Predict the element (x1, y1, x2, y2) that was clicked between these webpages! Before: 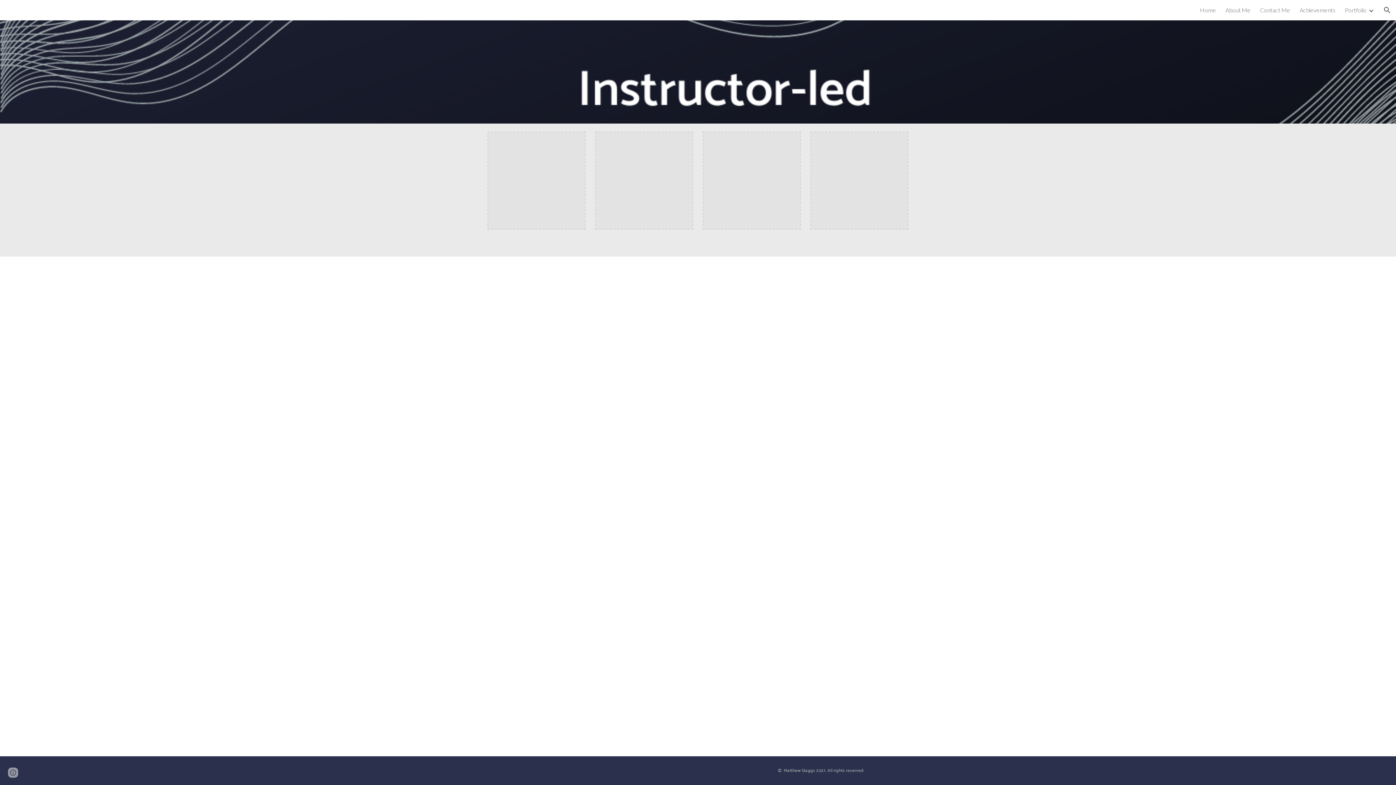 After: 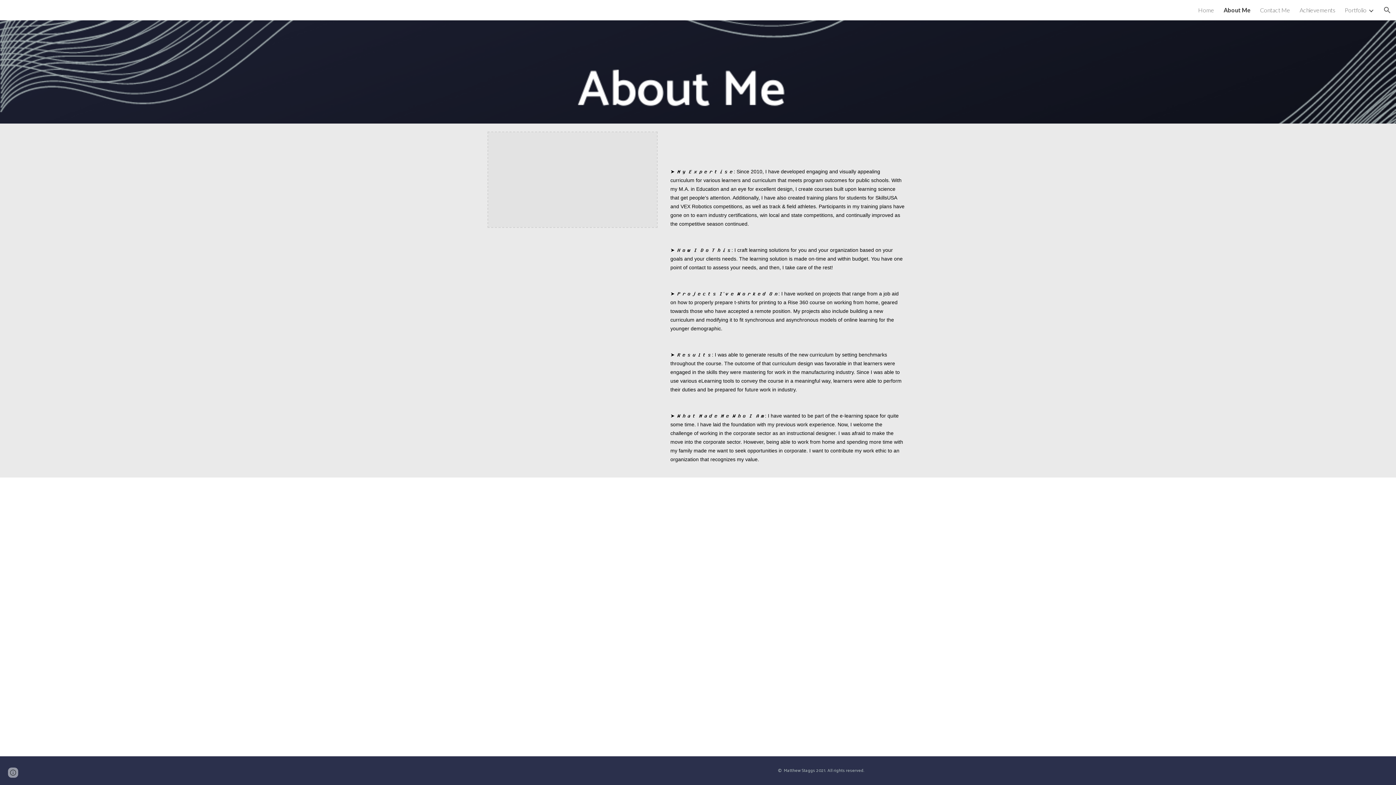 Action: bbox: (1225, 6, 1250, 13) label: About Me